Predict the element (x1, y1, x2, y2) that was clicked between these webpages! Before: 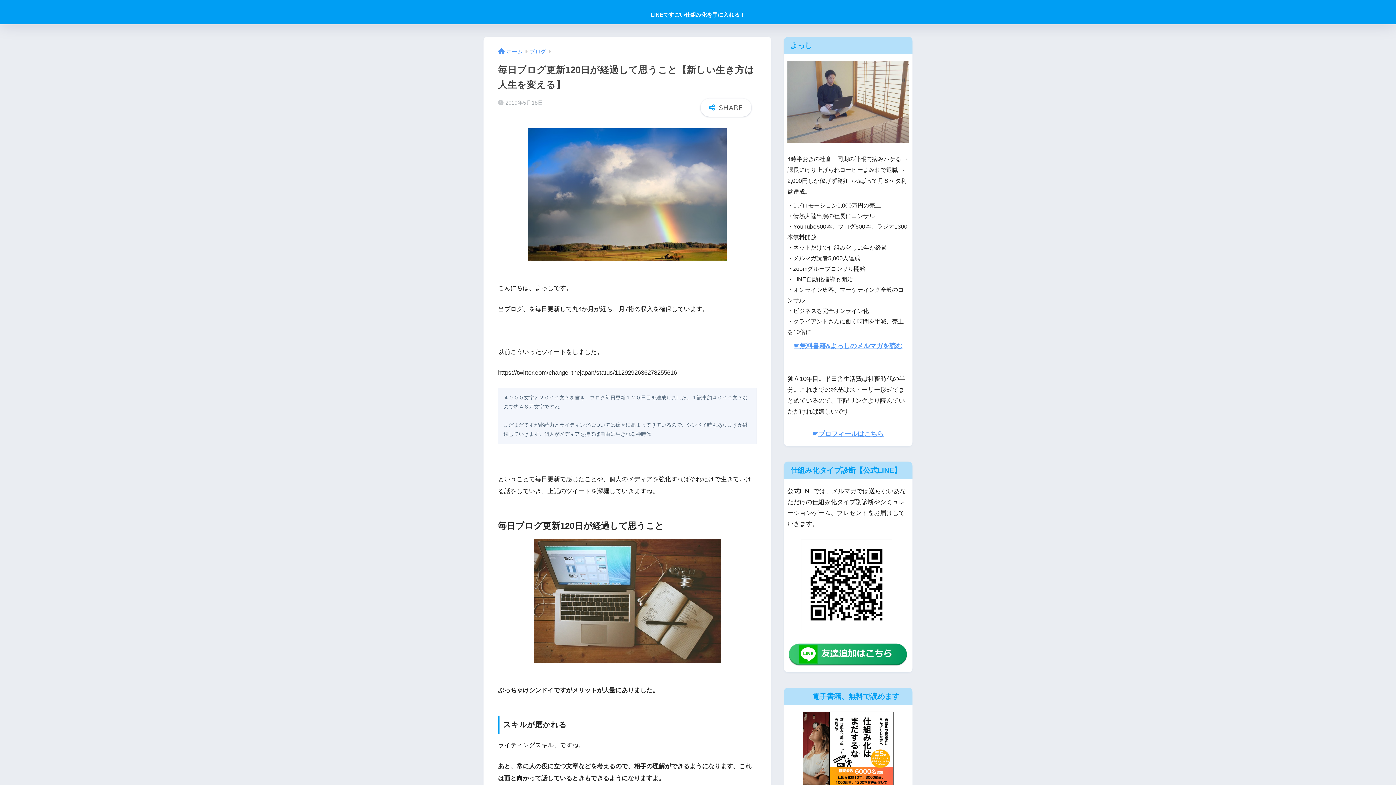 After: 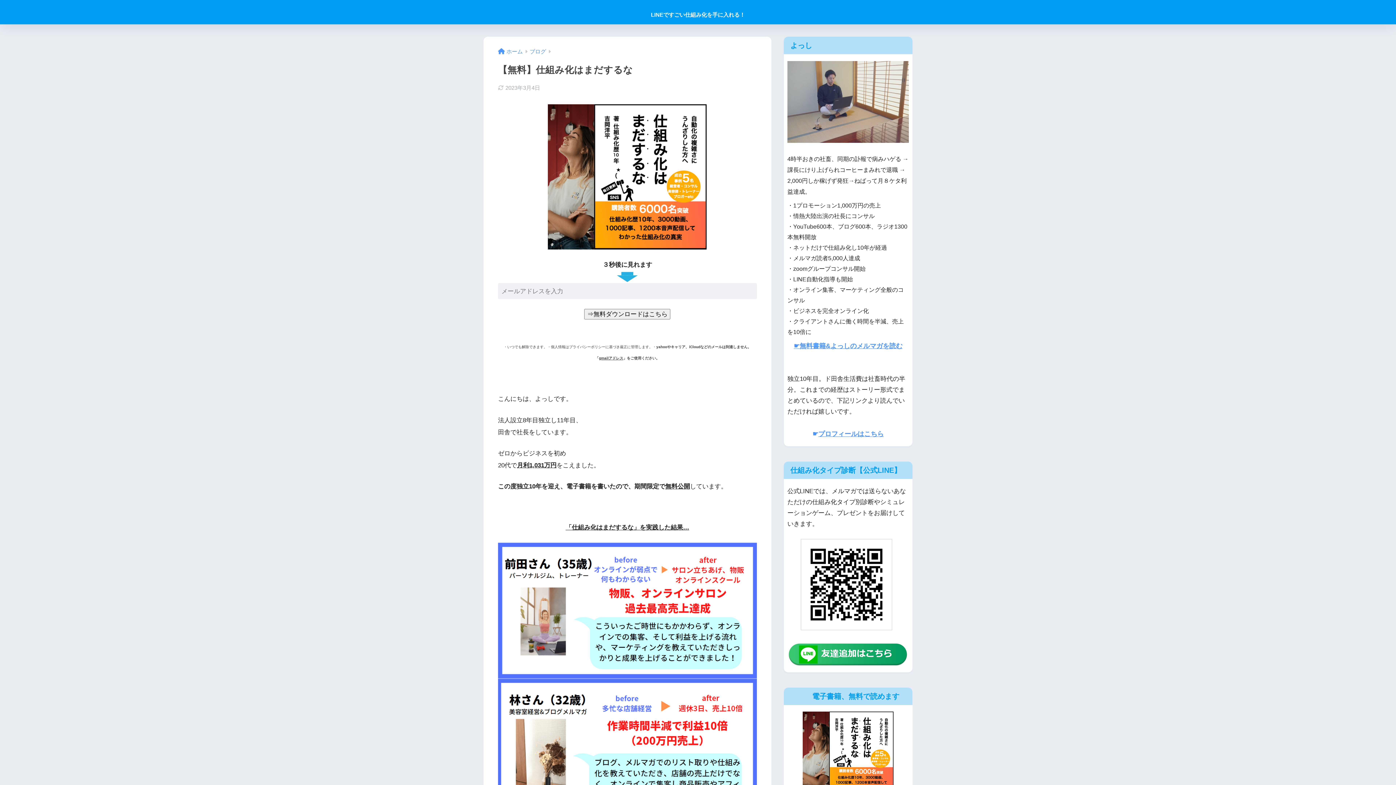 Action: bbox: (787, 98, 909, 104)